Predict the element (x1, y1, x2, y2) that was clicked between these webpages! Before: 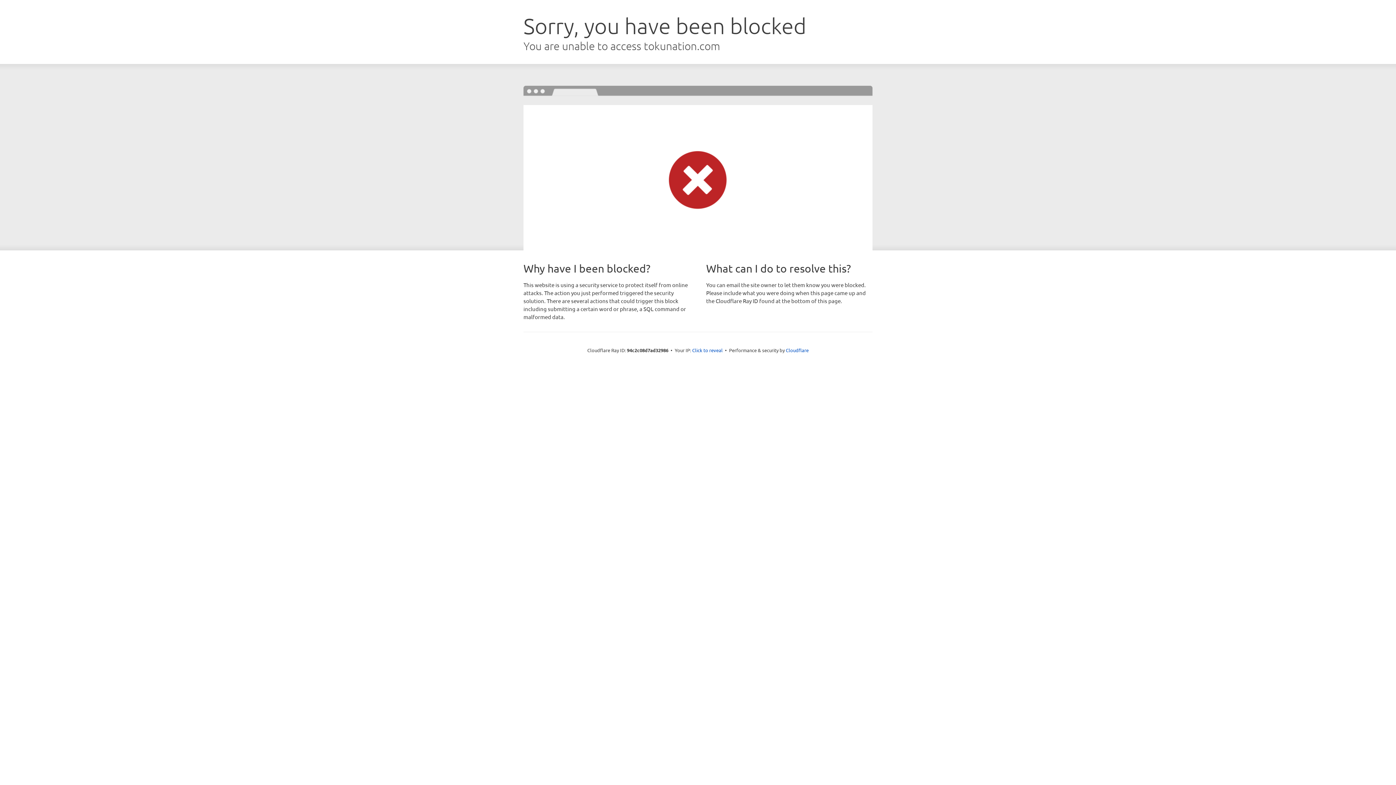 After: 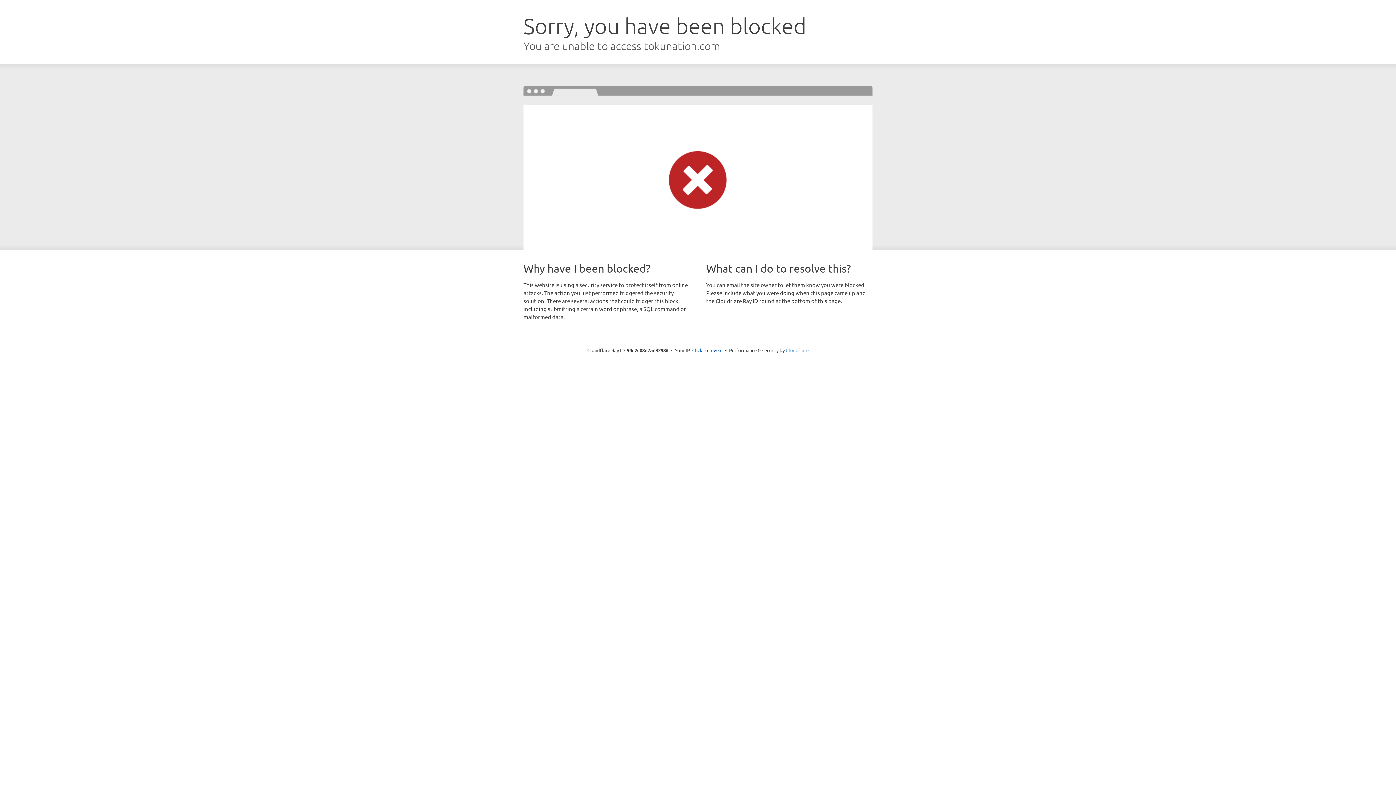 Action: label: Cloudflare bbox: (786, 347, 808, 353)